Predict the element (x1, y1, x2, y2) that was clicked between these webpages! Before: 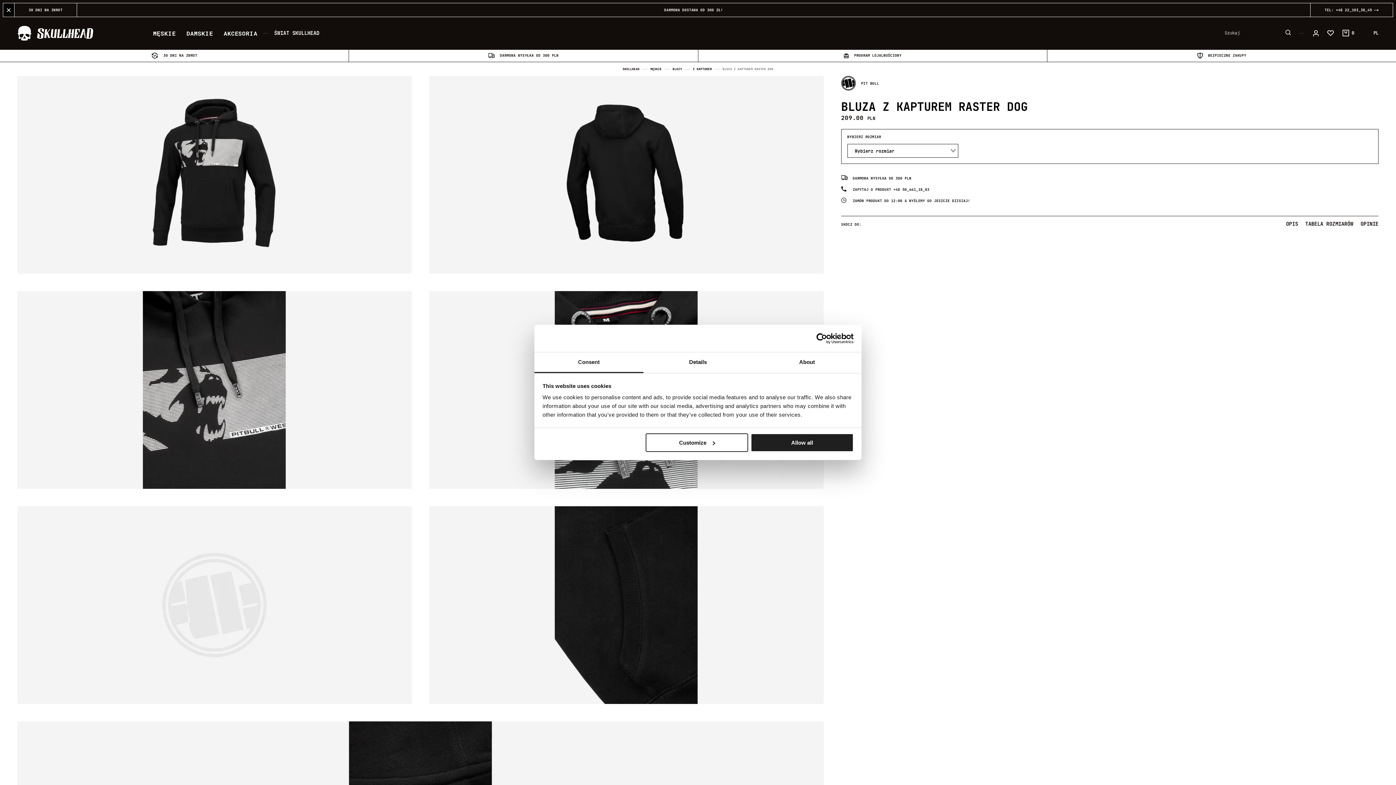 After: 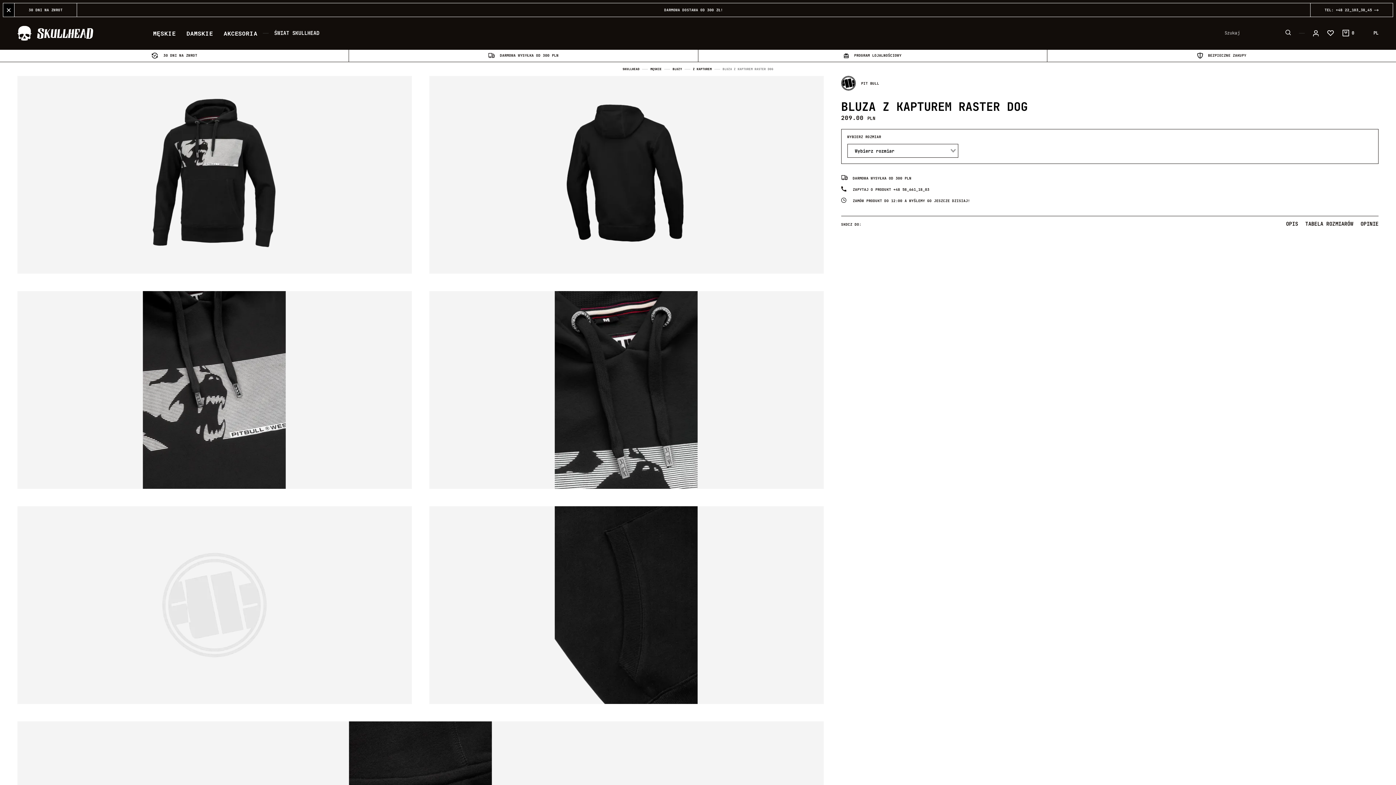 Action: bbox: (751, 433, 853, 452) label: Allow all